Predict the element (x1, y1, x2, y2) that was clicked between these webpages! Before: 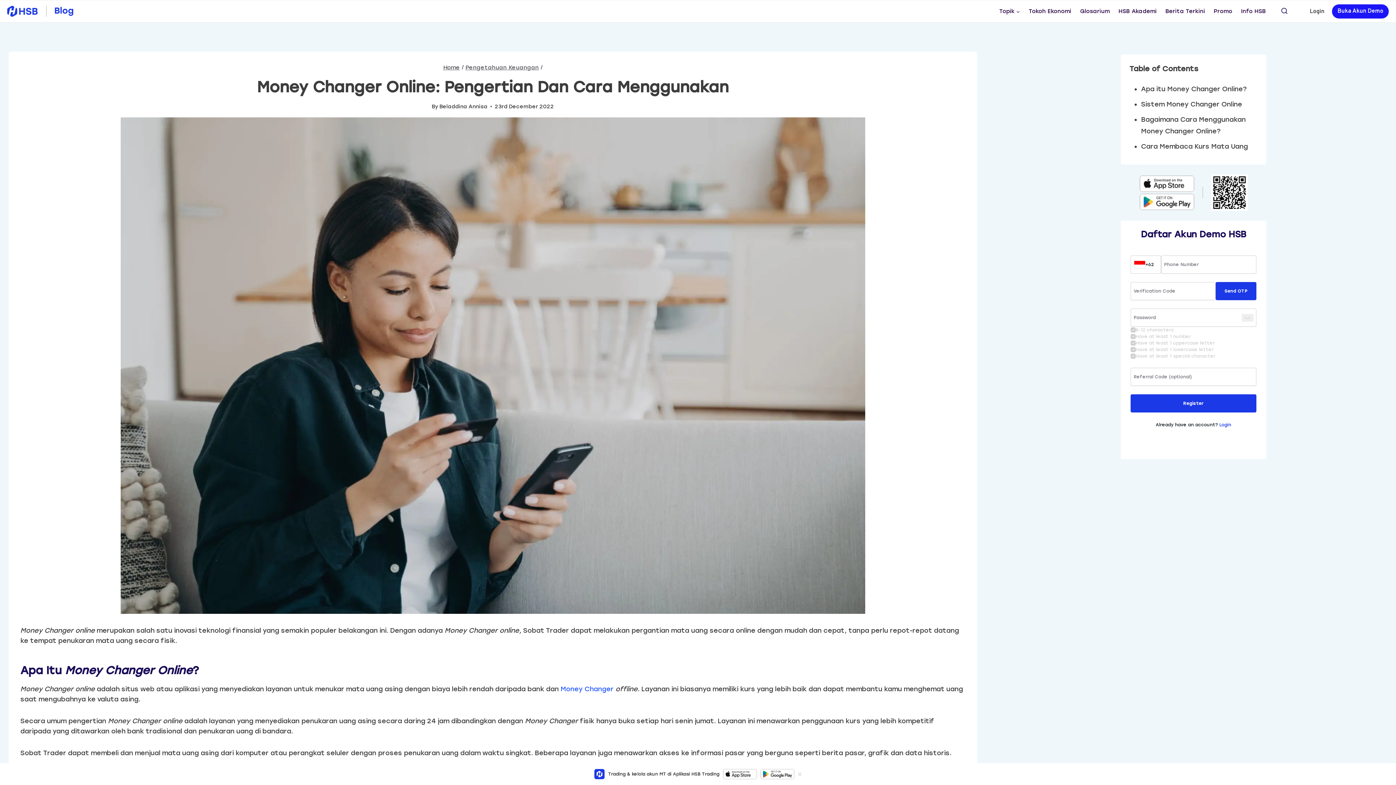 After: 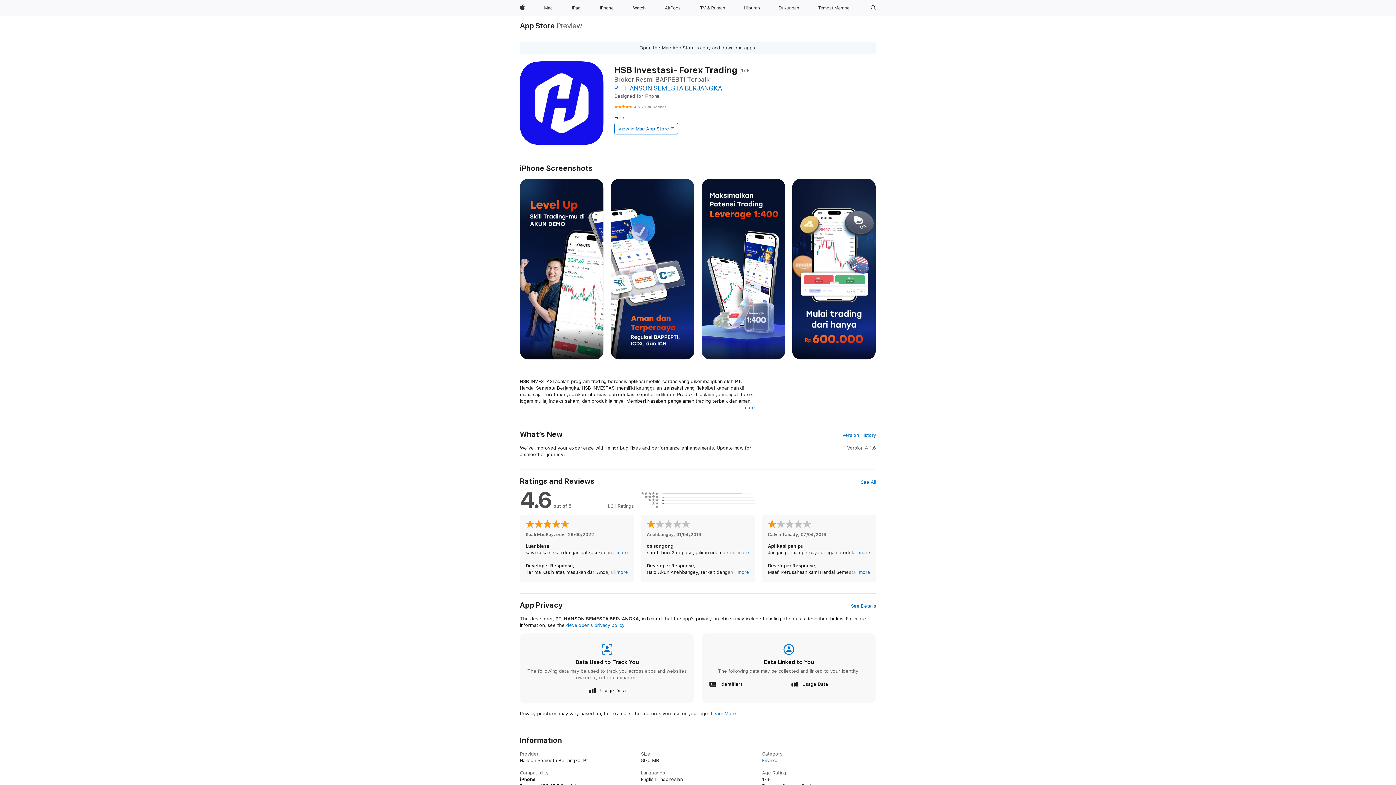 Action: bbox: (1139, 175, 1194, 191)